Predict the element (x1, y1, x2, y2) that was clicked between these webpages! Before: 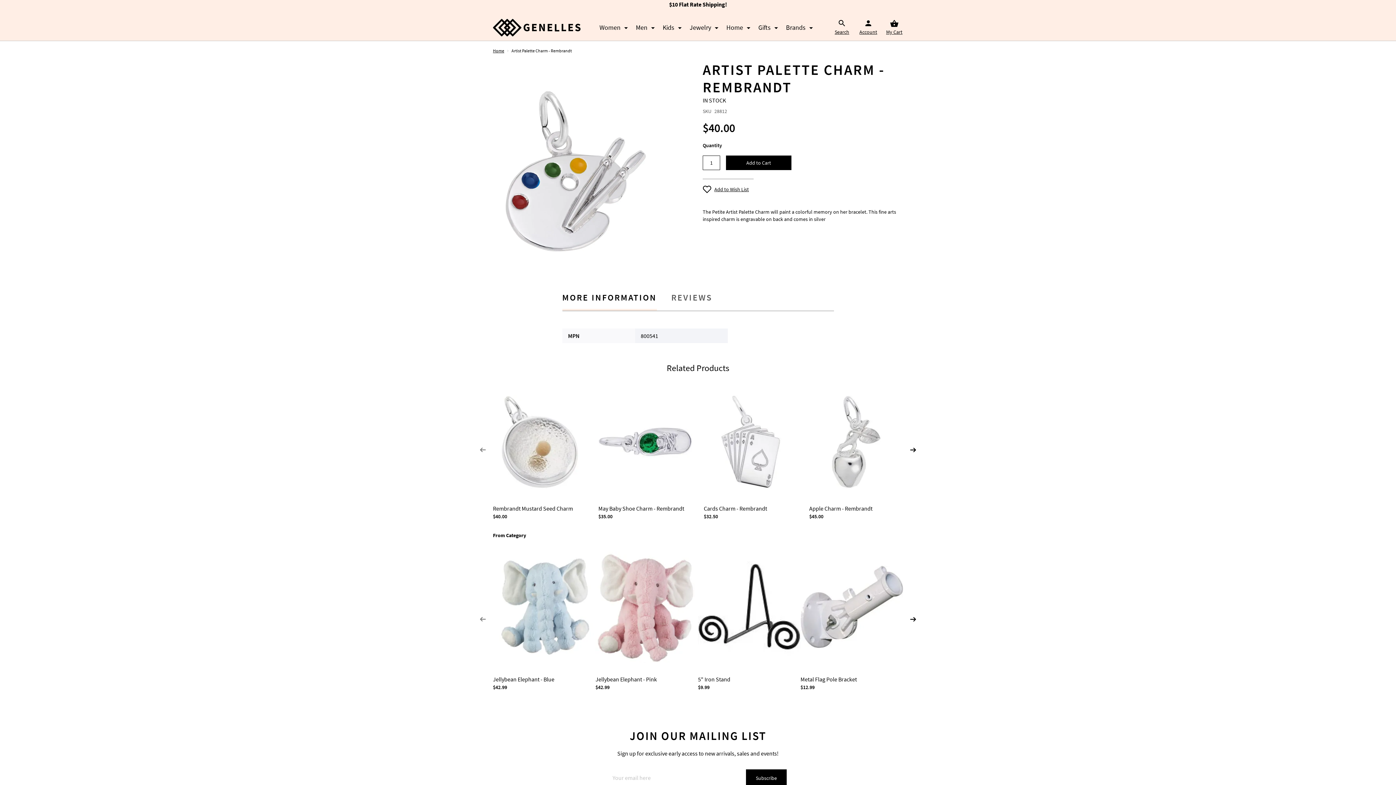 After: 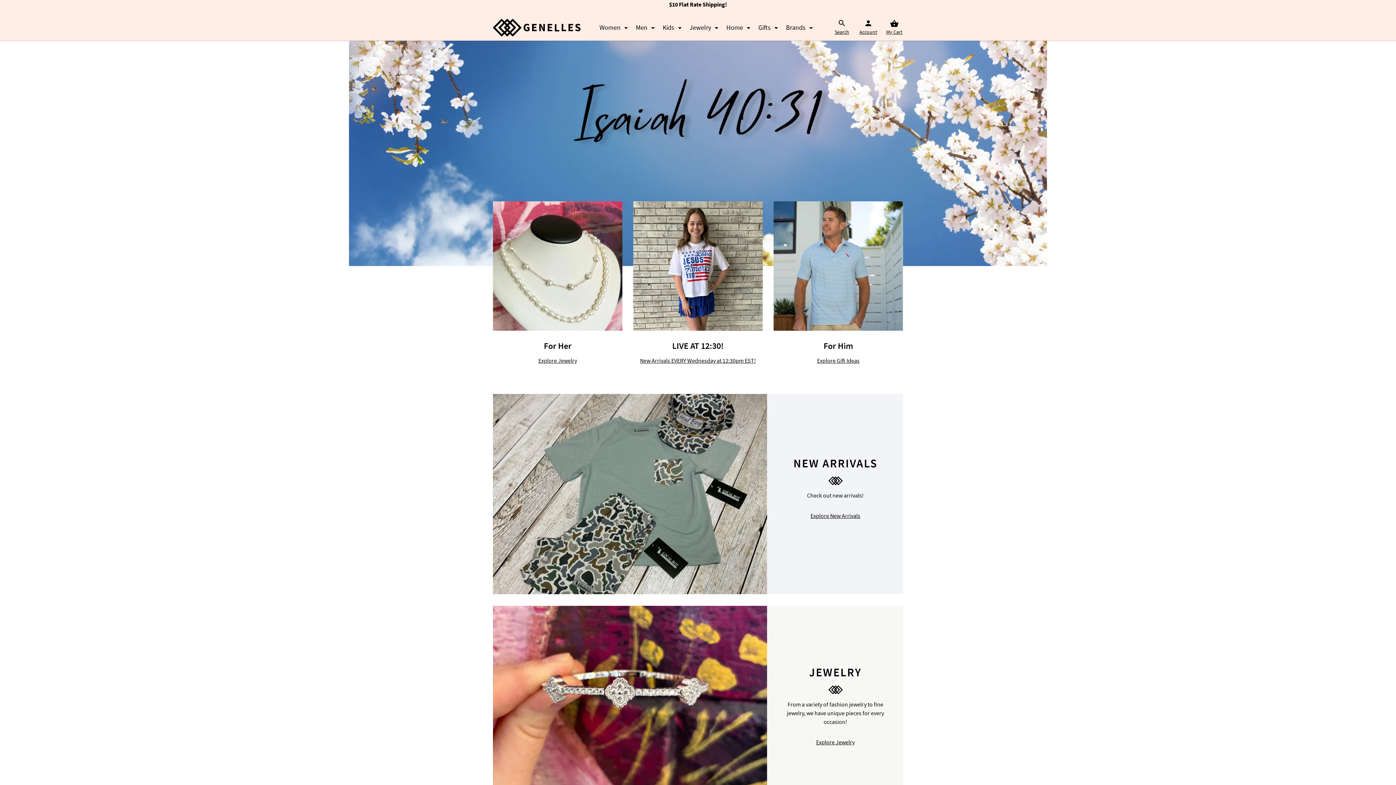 Action: bbox: (493, 18, 580, 36) label: store logo